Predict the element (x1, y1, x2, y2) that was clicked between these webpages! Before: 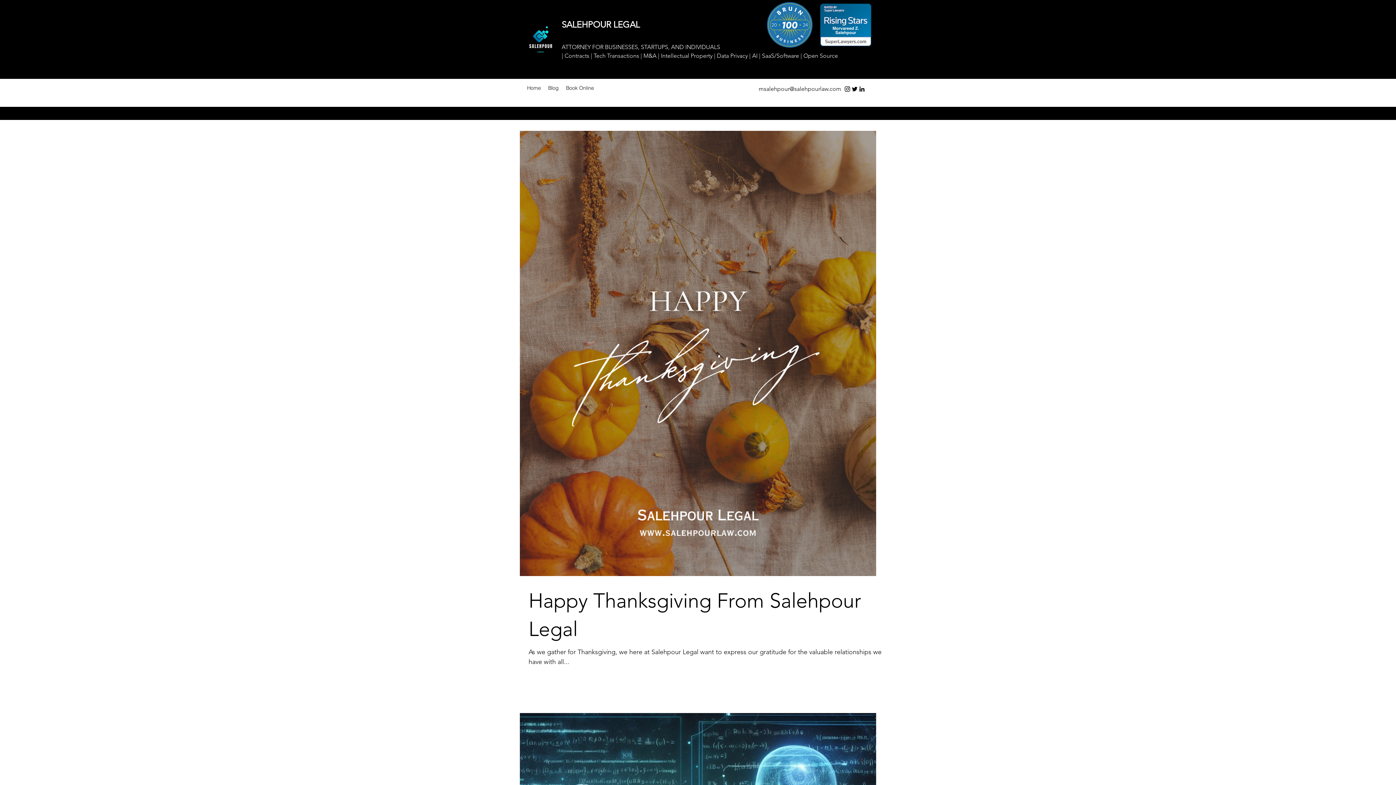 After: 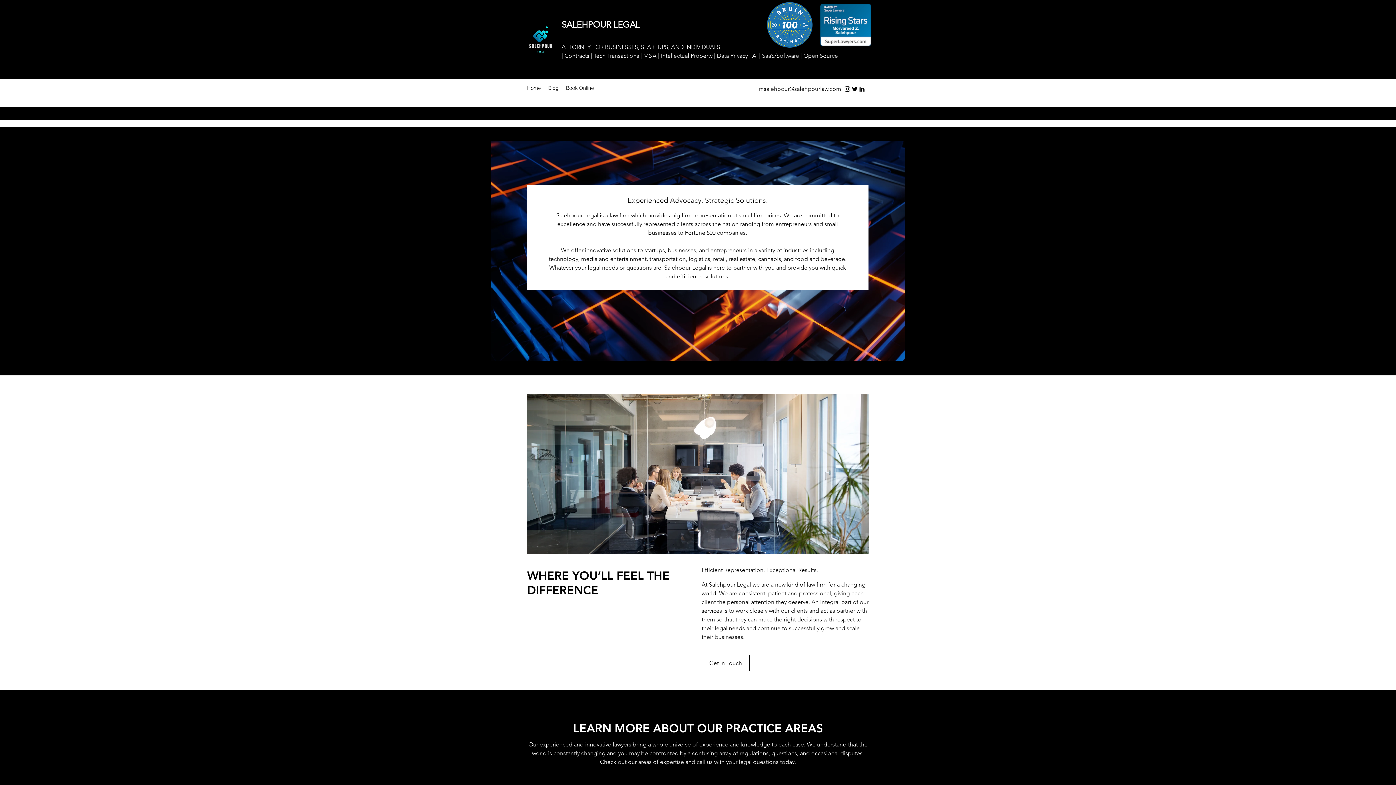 Action: label: Home bbox: (523, 82, 544, 93)